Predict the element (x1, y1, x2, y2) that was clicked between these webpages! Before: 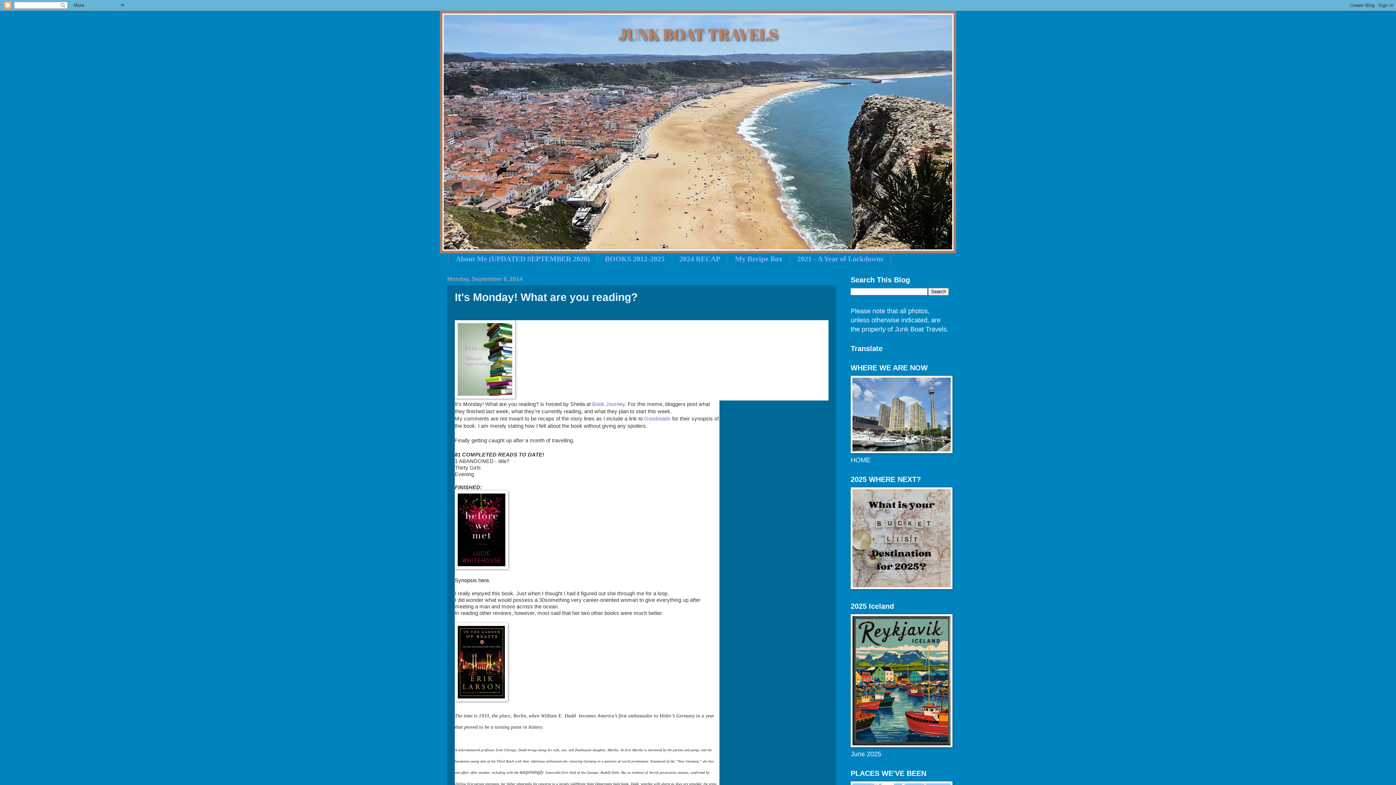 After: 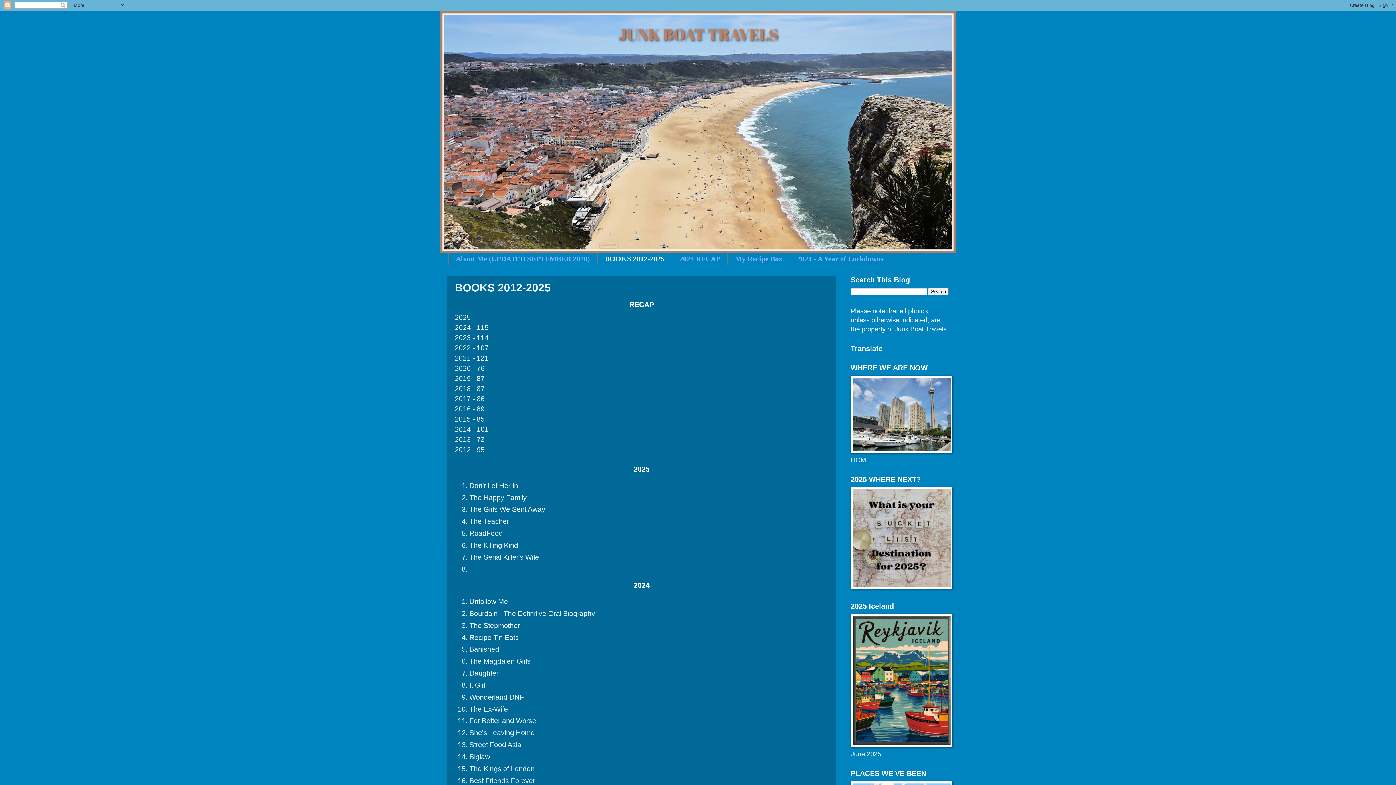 Action: label: BOOKS 2012-2025 bbox: (597, 253, 672, 265)